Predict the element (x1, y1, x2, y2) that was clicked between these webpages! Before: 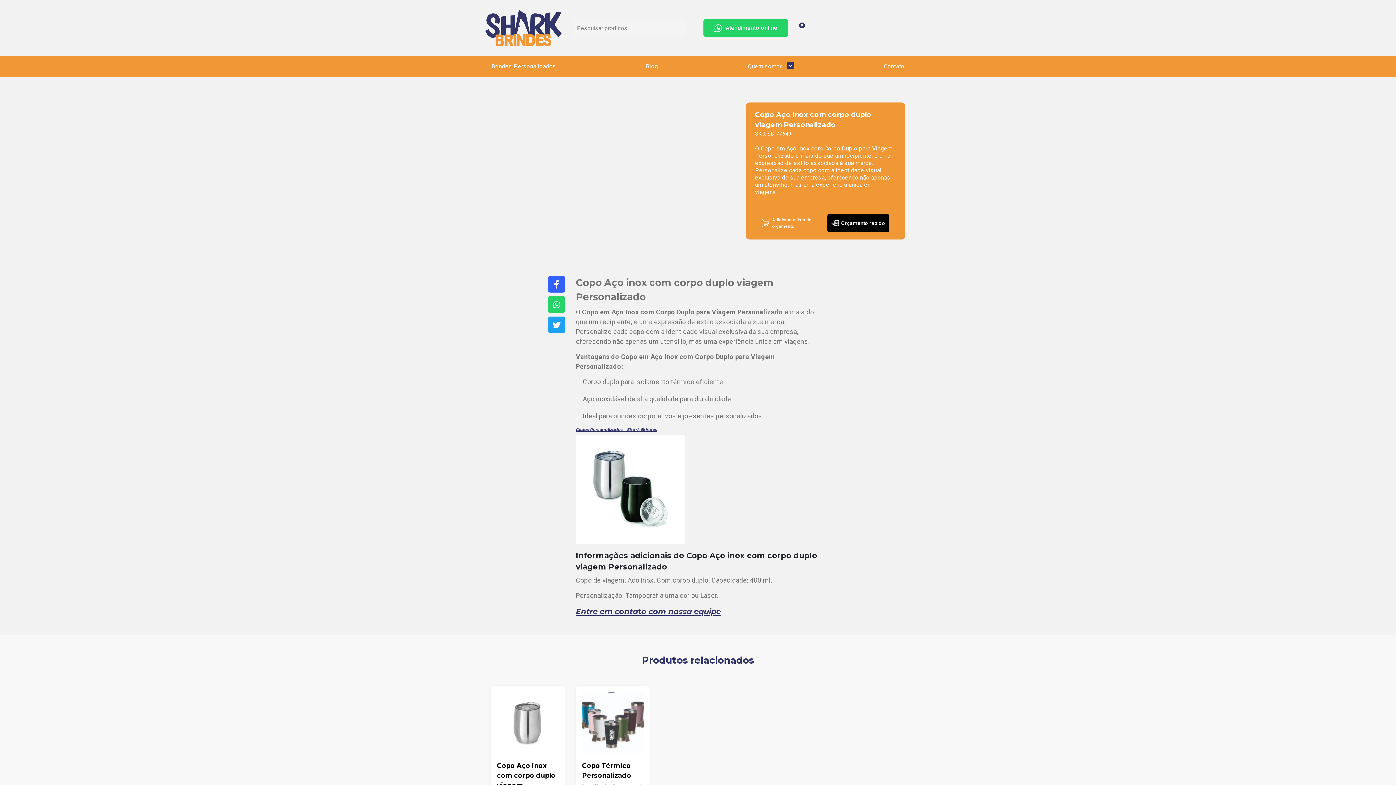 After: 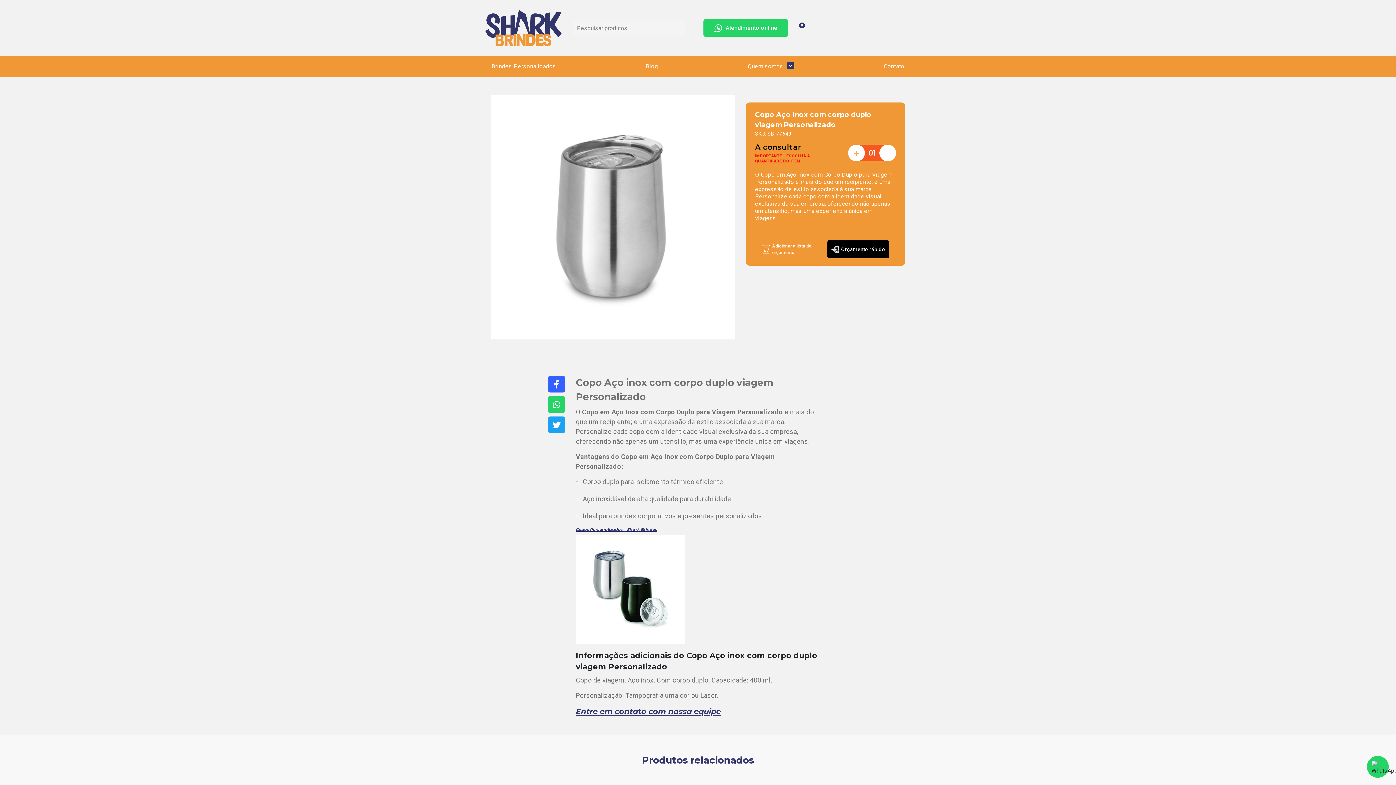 Action: bbox: (548, 296, 565, 313)